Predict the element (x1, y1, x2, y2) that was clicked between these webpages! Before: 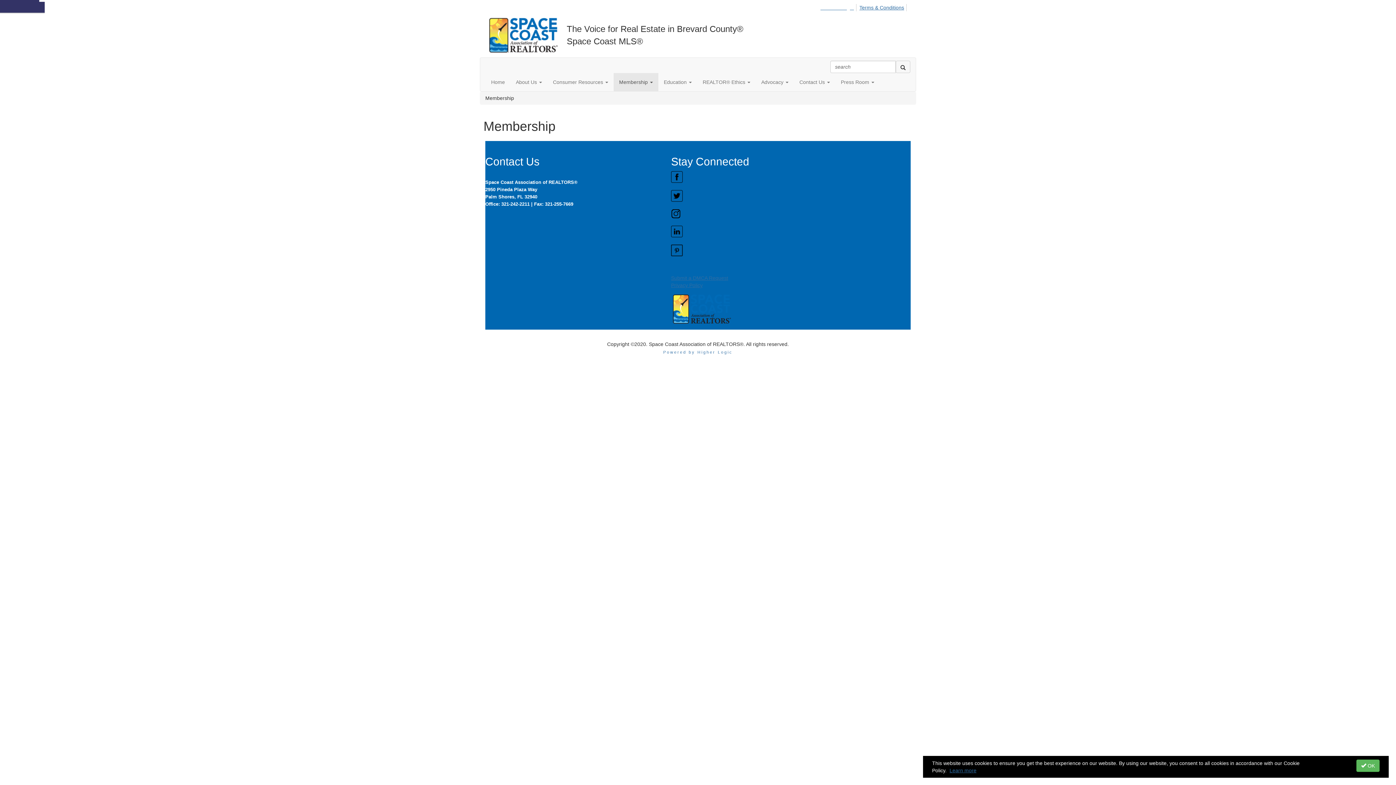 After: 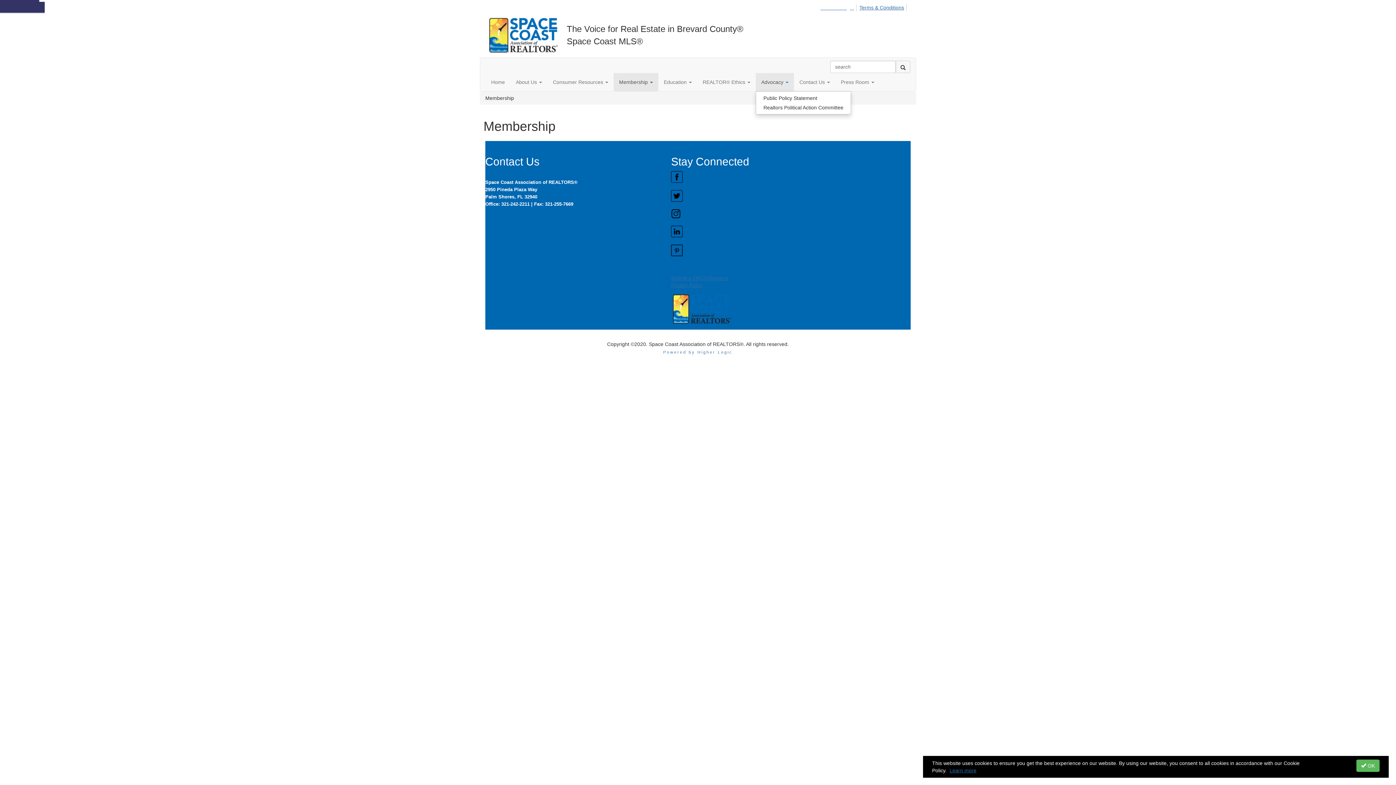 Action: label: Show Advocacy submenu bbox: (756, 73, 794, 91)